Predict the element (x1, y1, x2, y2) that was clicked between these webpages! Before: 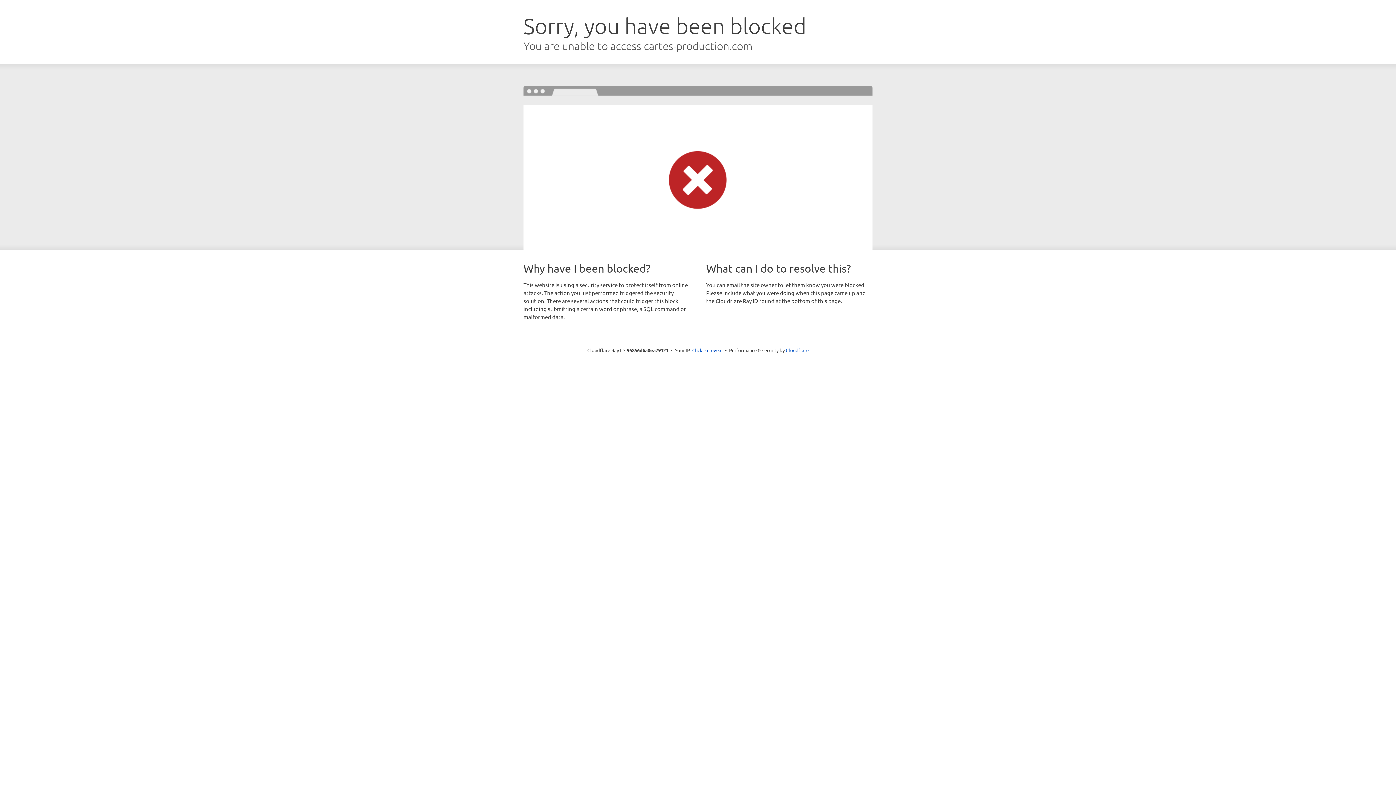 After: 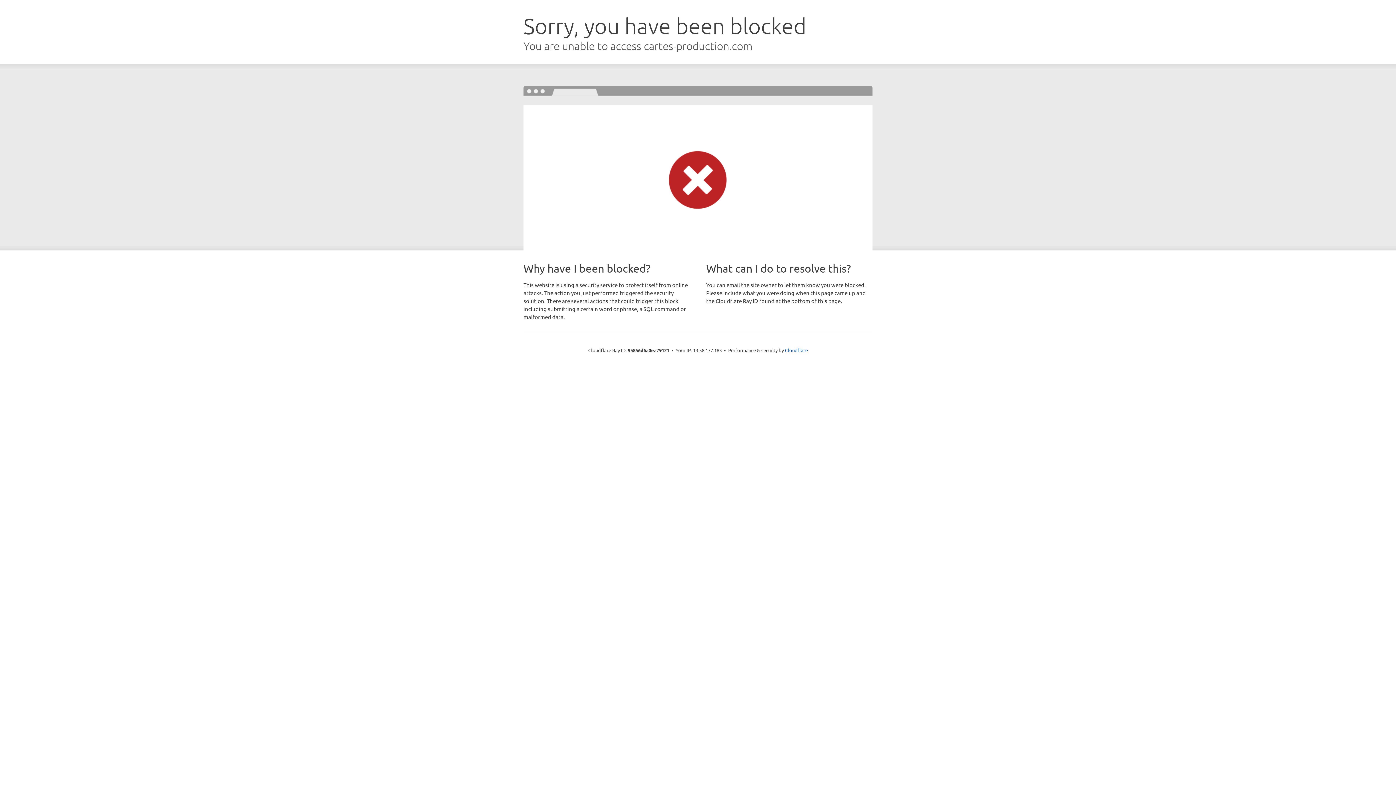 Action: bbox: (692, 346, 722, 353) label: Click to reveal